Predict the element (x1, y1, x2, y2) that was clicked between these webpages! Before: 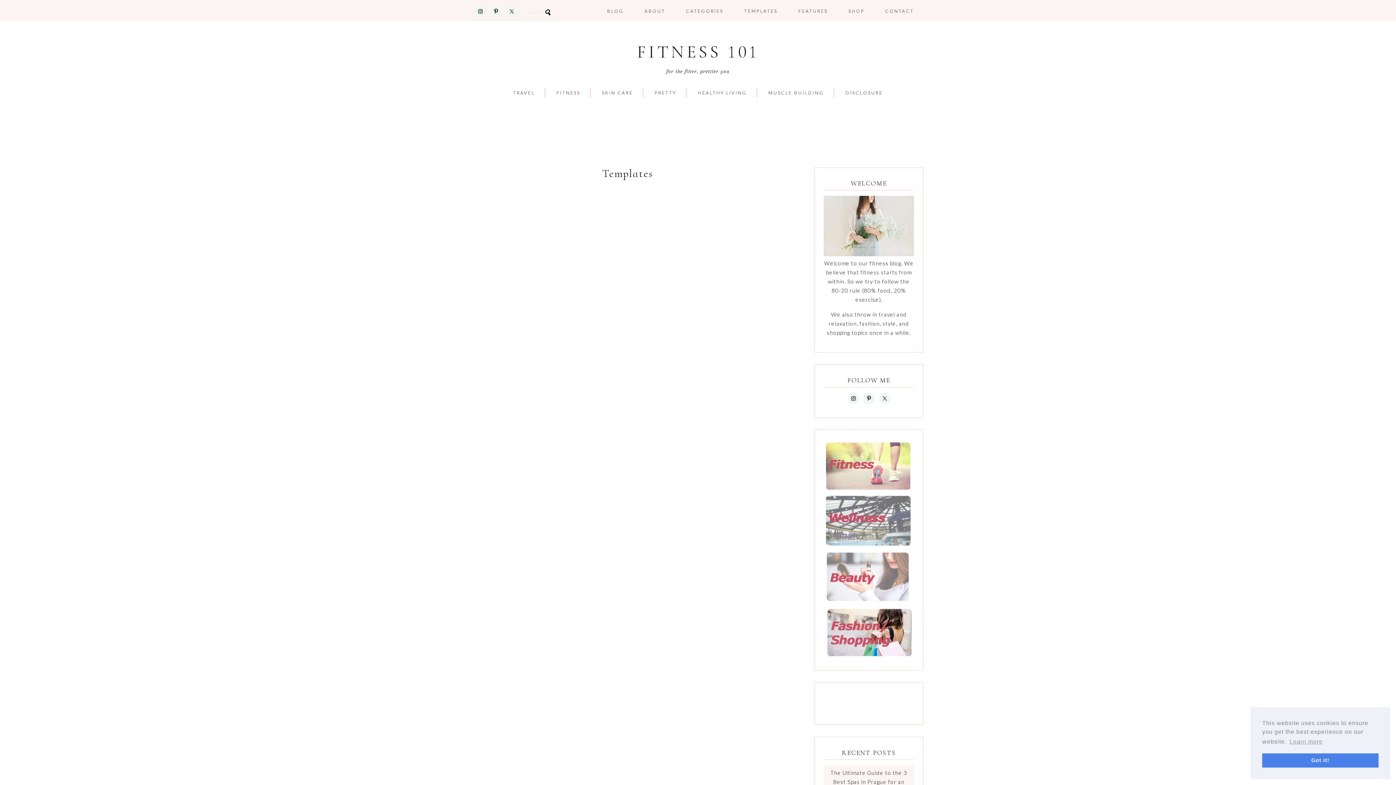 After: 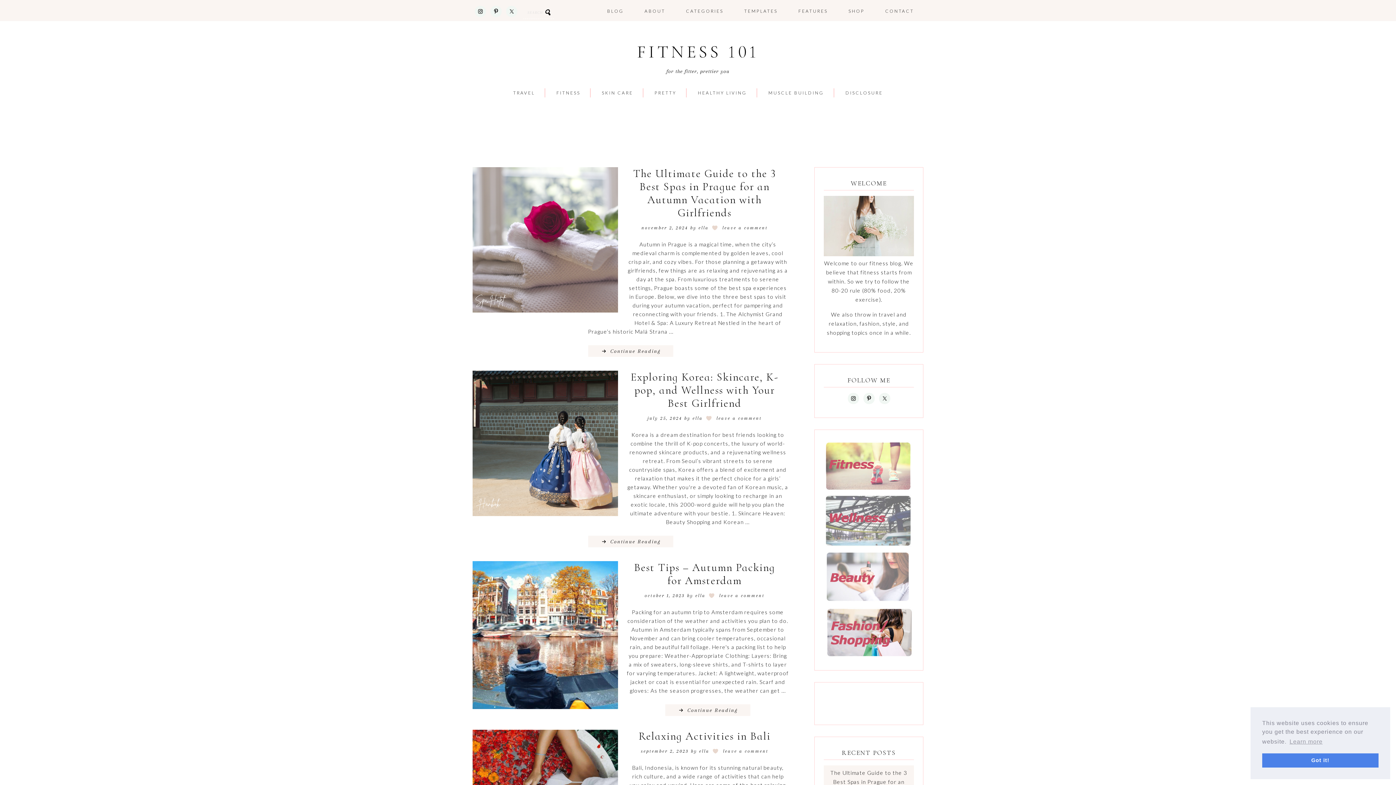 Action: bbox: (597, 0, 633, 22) label: BLOG